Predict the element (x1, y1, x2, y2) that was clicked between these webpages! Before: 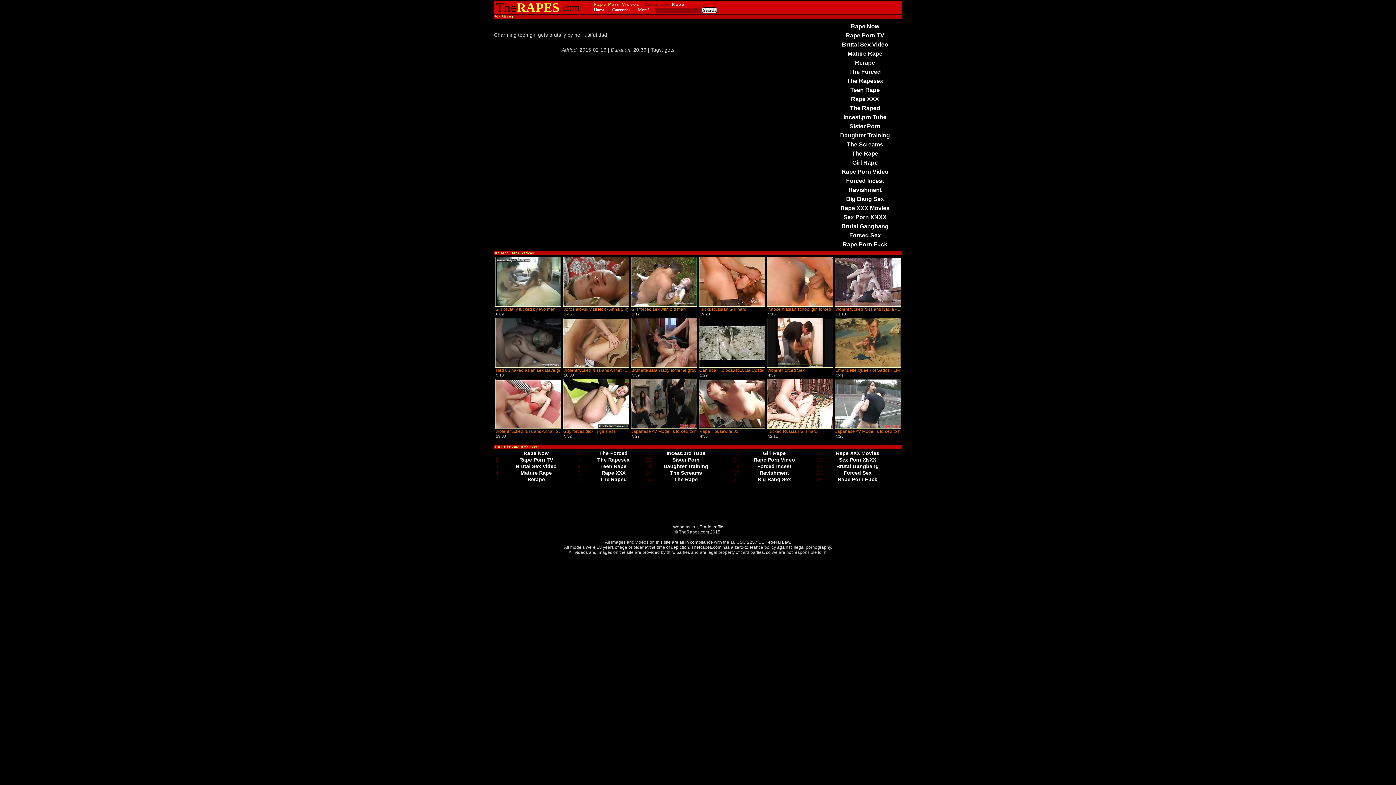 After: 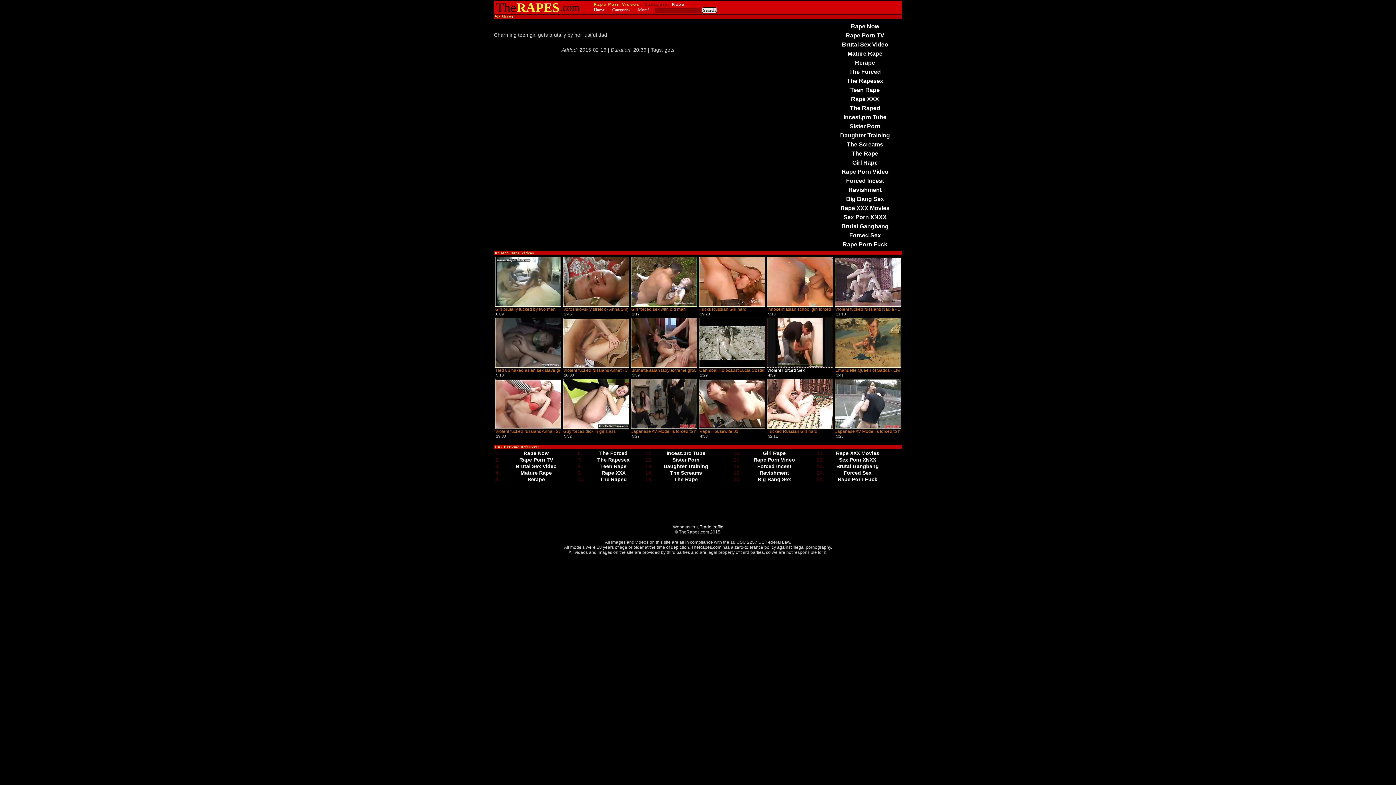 Action: label: Violent Forced Sex bbox: (767, 318, 833, 373)